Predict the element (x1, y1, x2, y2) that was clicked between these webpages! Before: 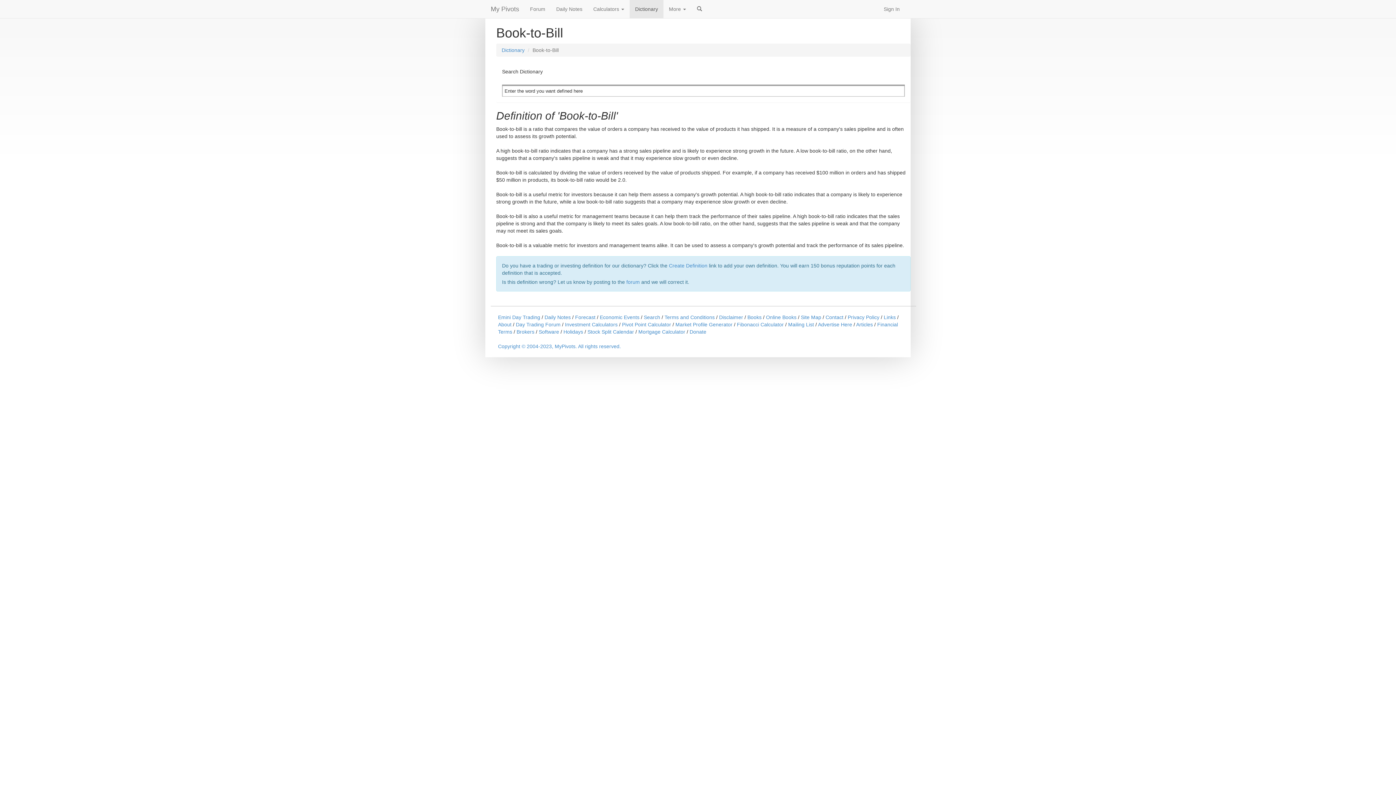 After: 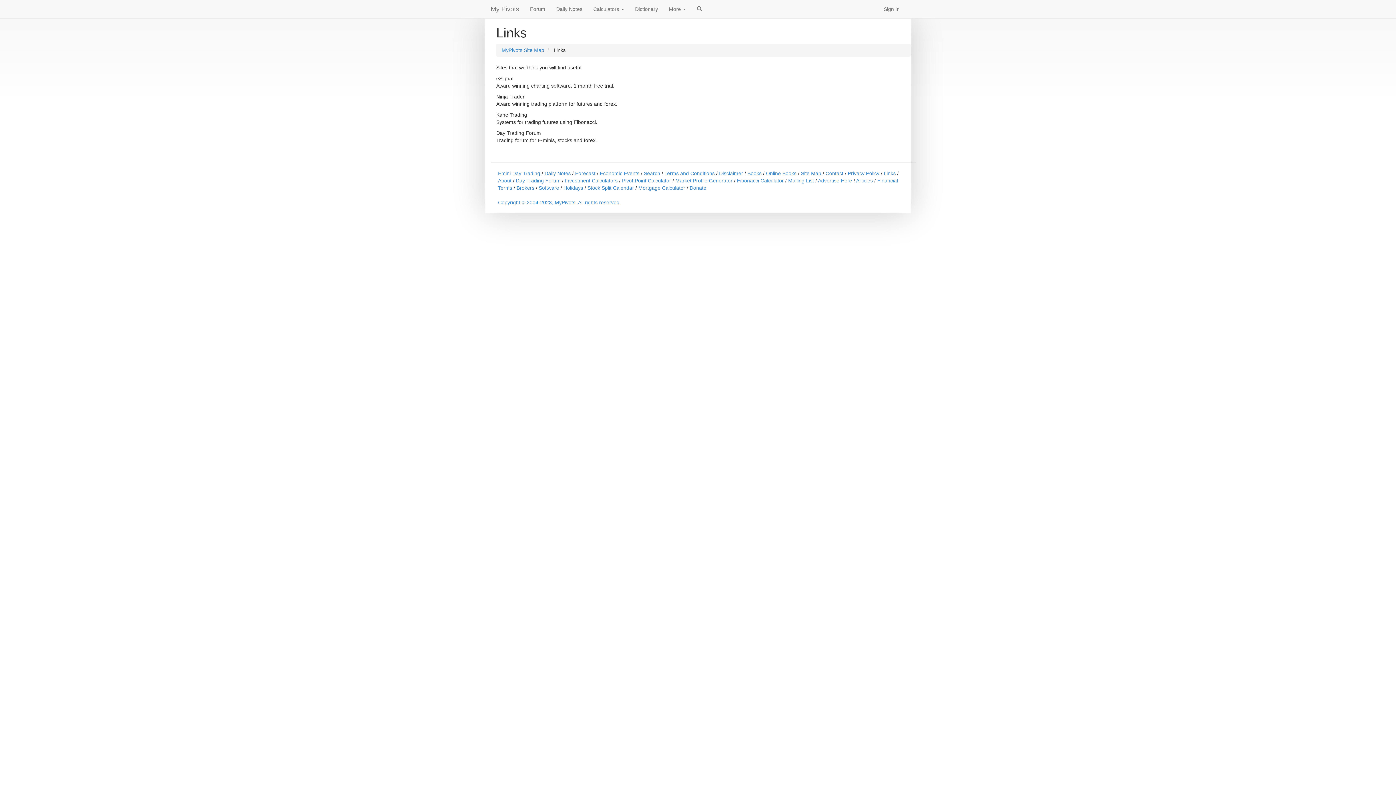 Action: bbox: (884, 314, 896, 320) label: Links